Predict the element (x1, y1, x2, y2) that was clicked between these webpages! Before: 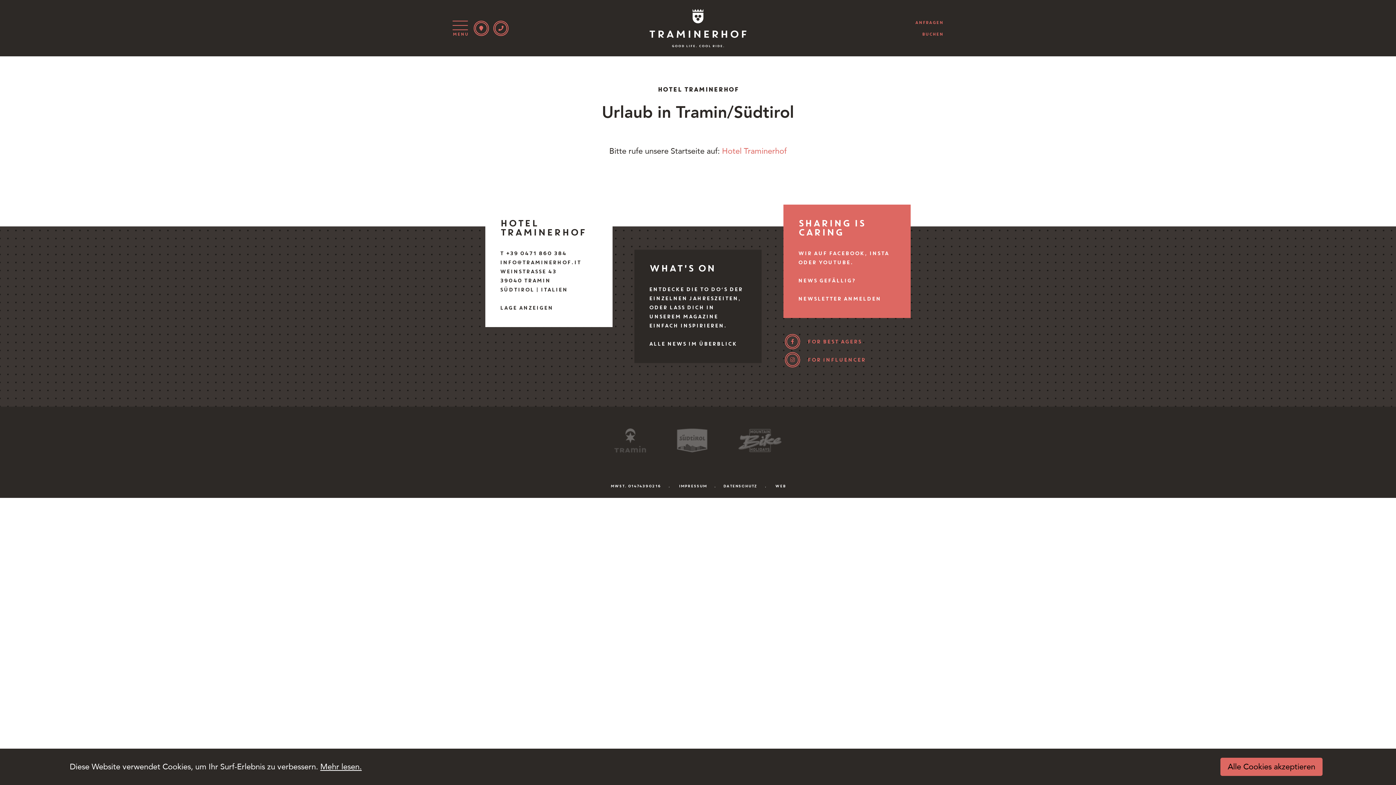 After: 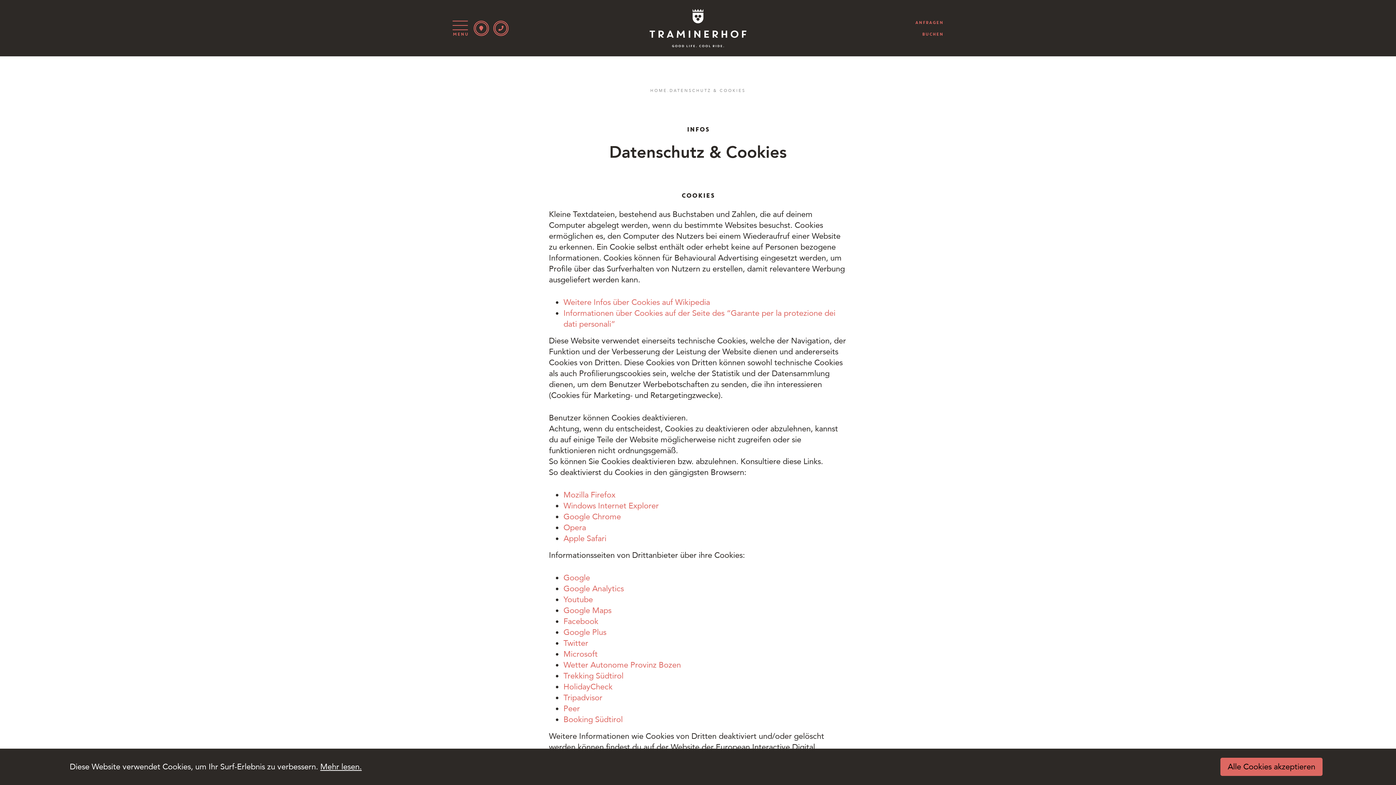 Action: label: Mehr lesen. bbox: (320, 761, 361, 772)